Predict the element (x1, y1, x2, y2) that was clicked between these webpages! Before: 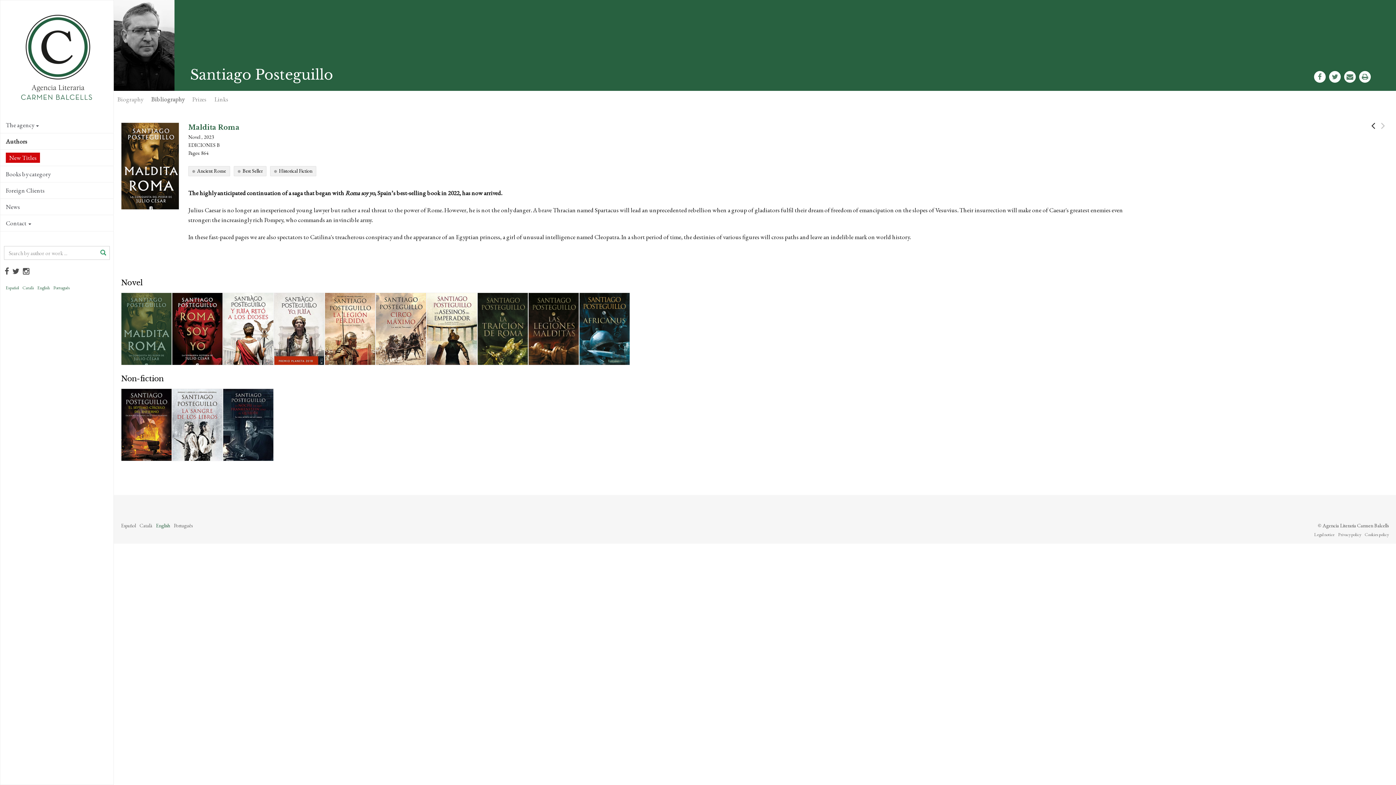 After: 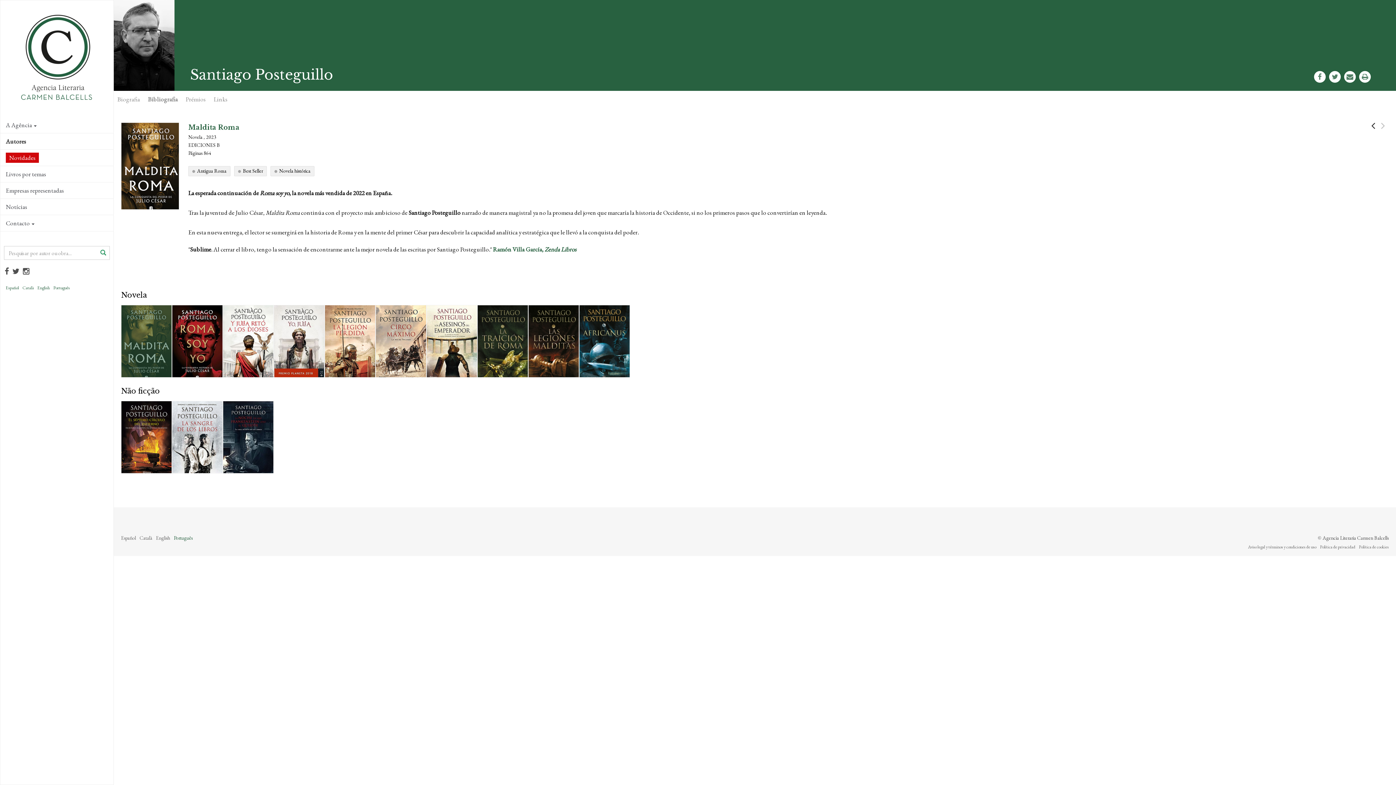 Action: bbox: (53, 285, 69, 290) label: Português